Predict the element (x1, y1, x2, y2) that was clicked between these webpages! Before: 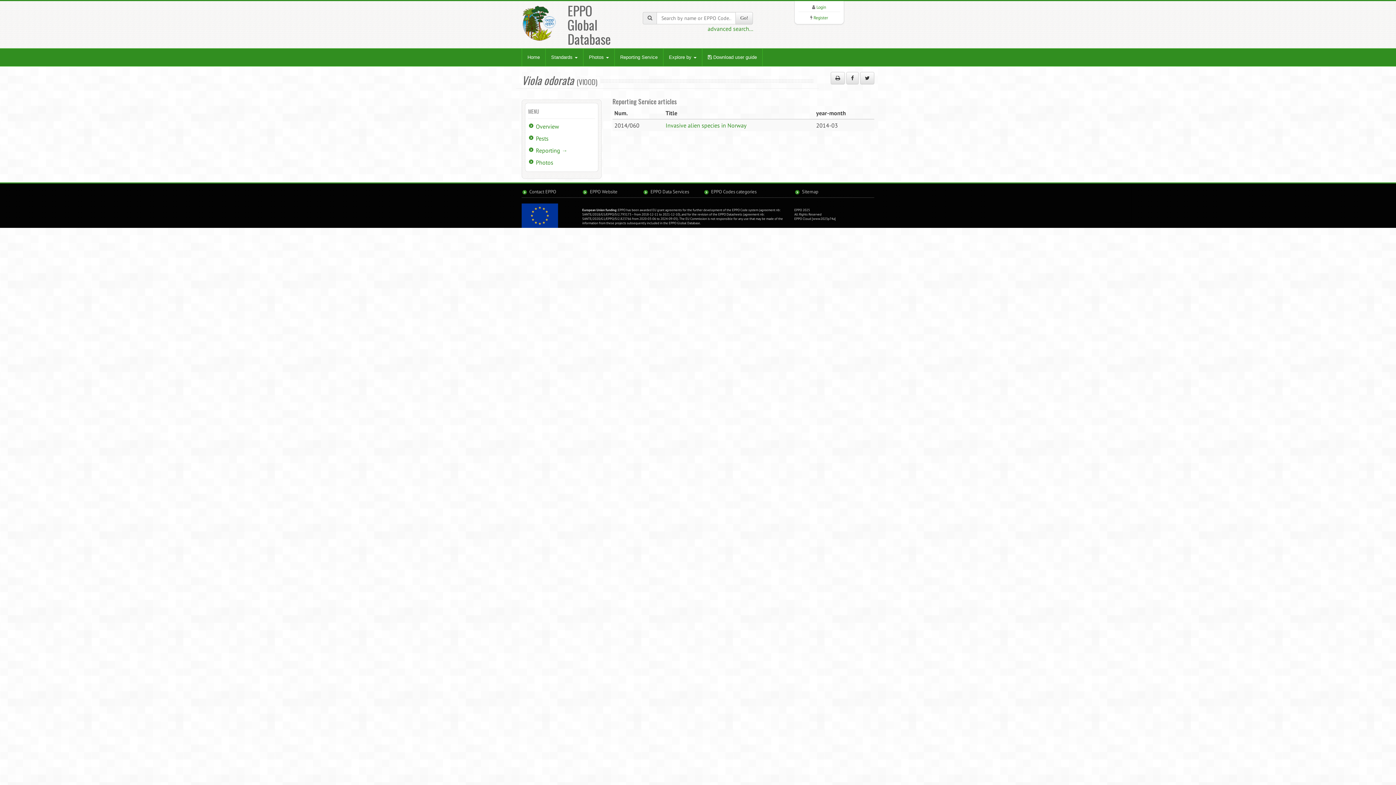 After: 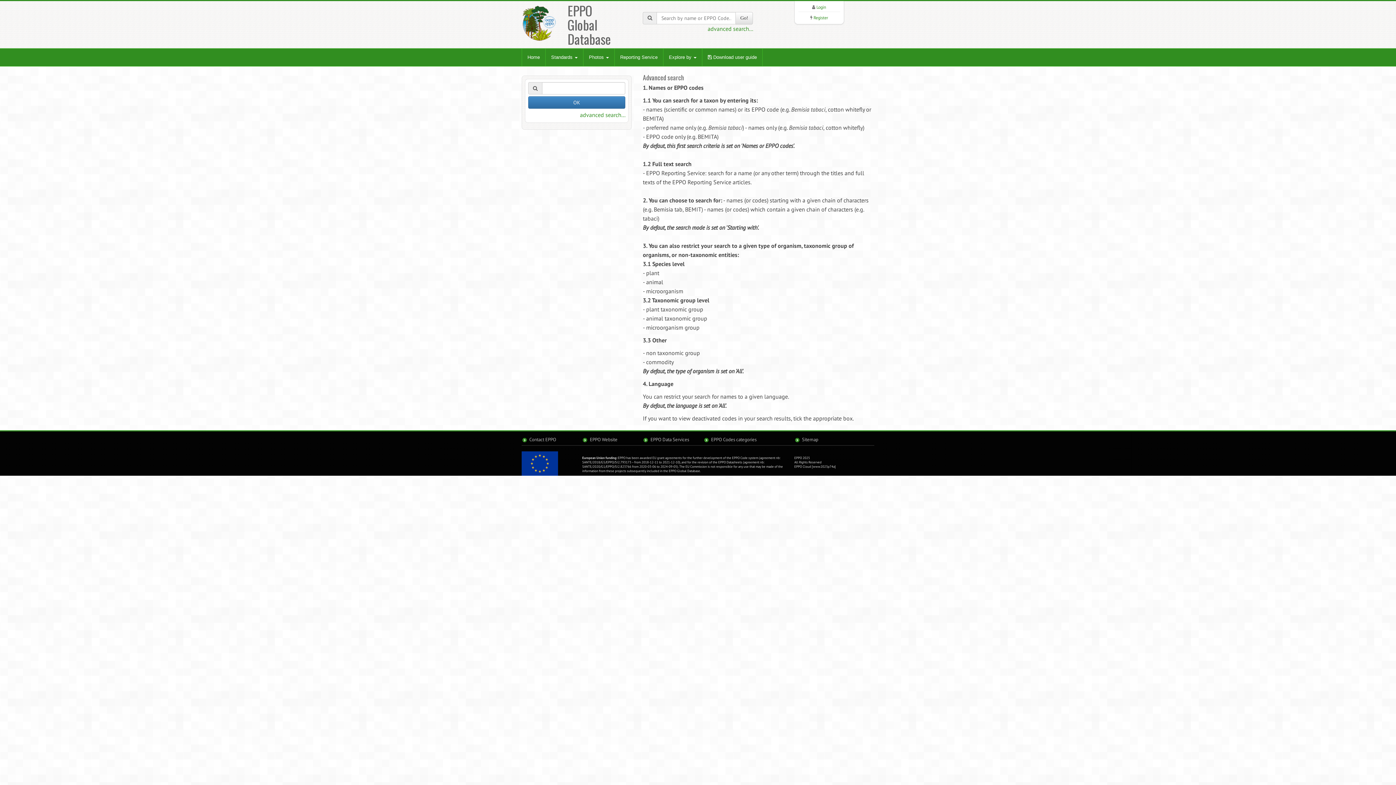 Action: label: advanced search... bbox: (707, 25, 753, 32)